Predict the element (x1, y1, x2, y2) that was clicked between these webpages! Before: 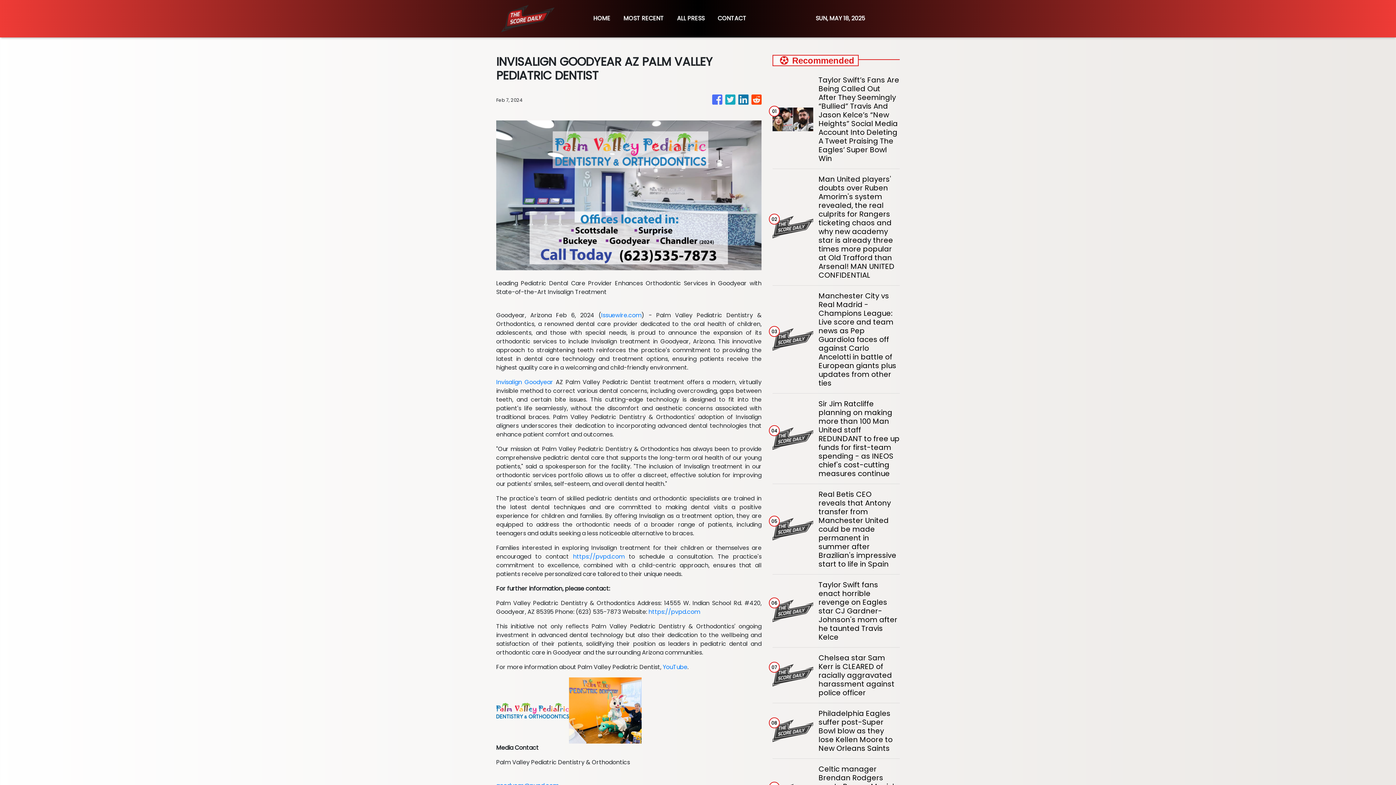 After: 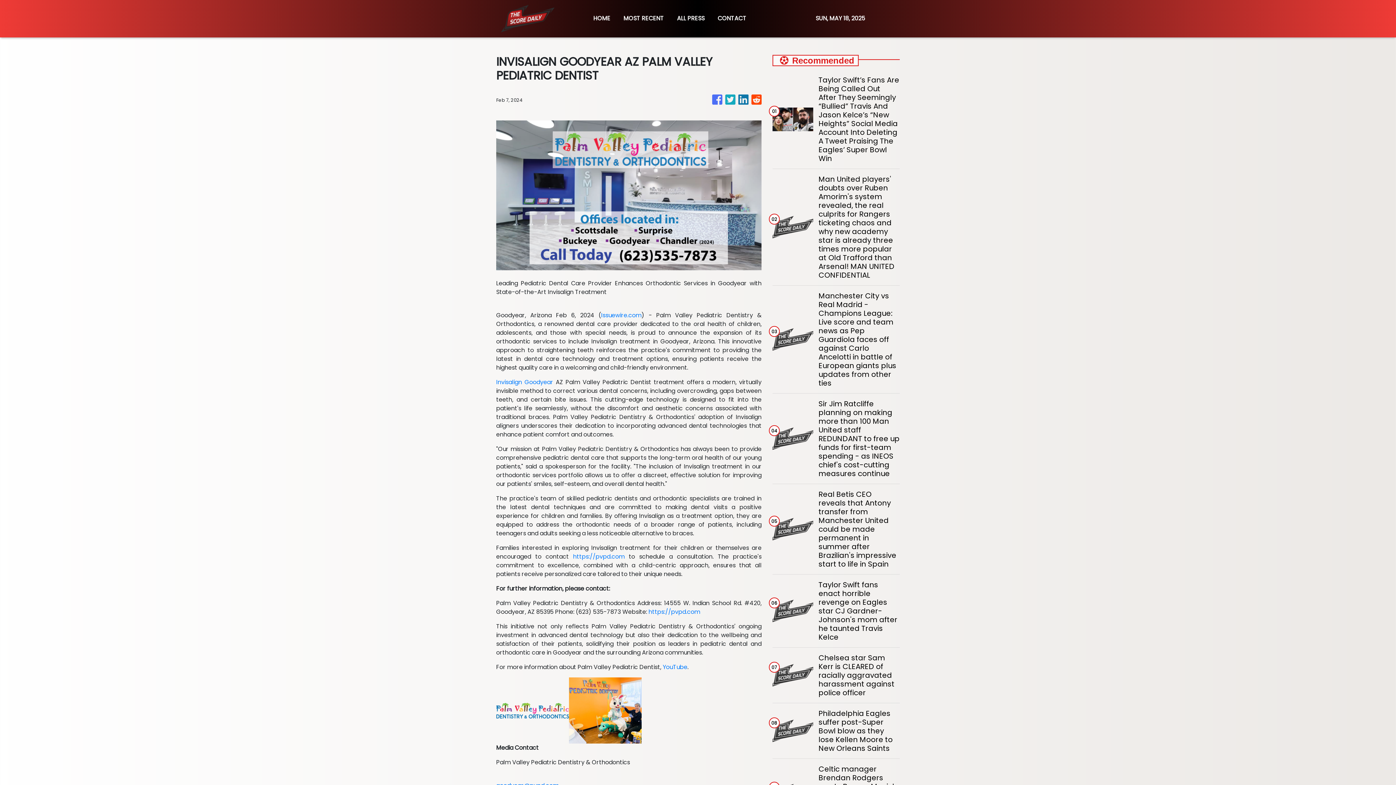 Action: bbox: (738, 91, 748, 108)